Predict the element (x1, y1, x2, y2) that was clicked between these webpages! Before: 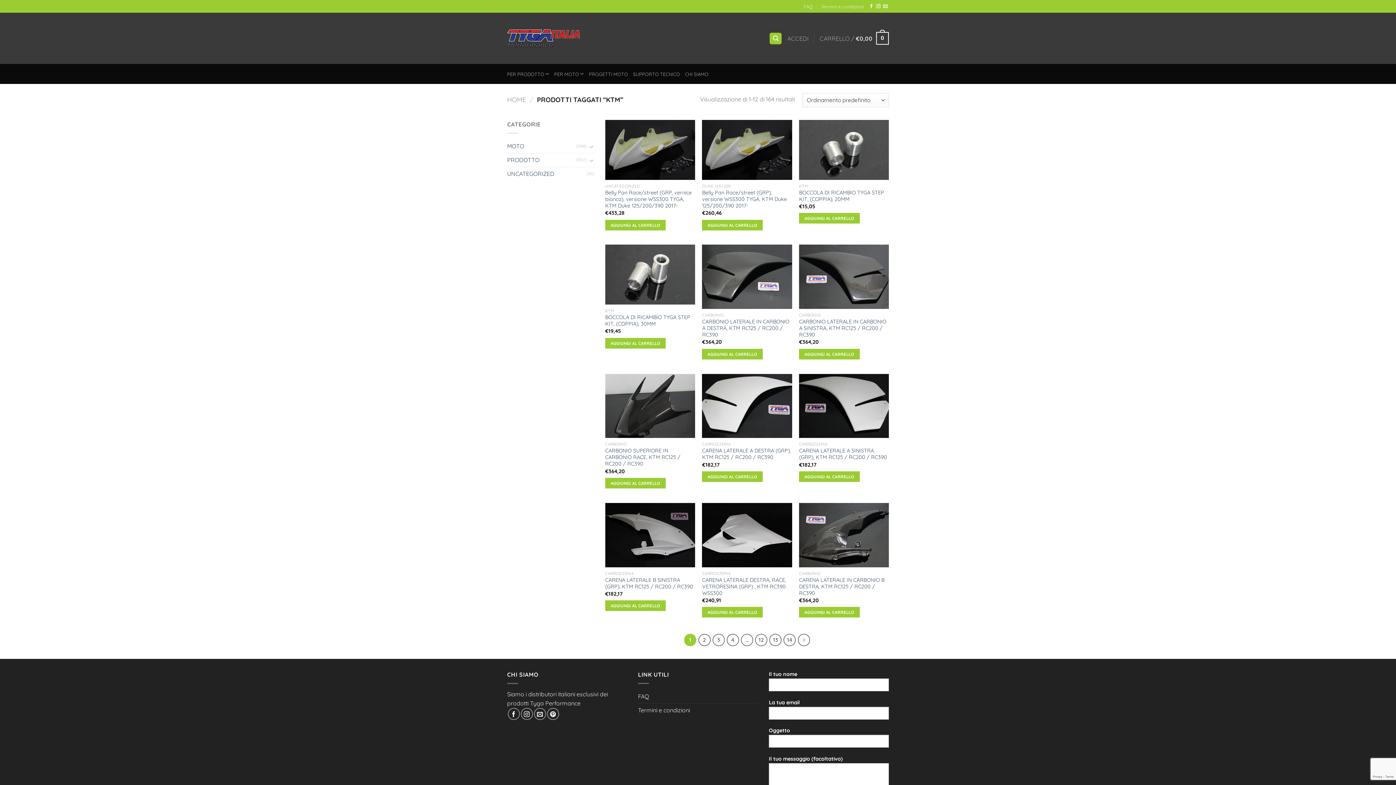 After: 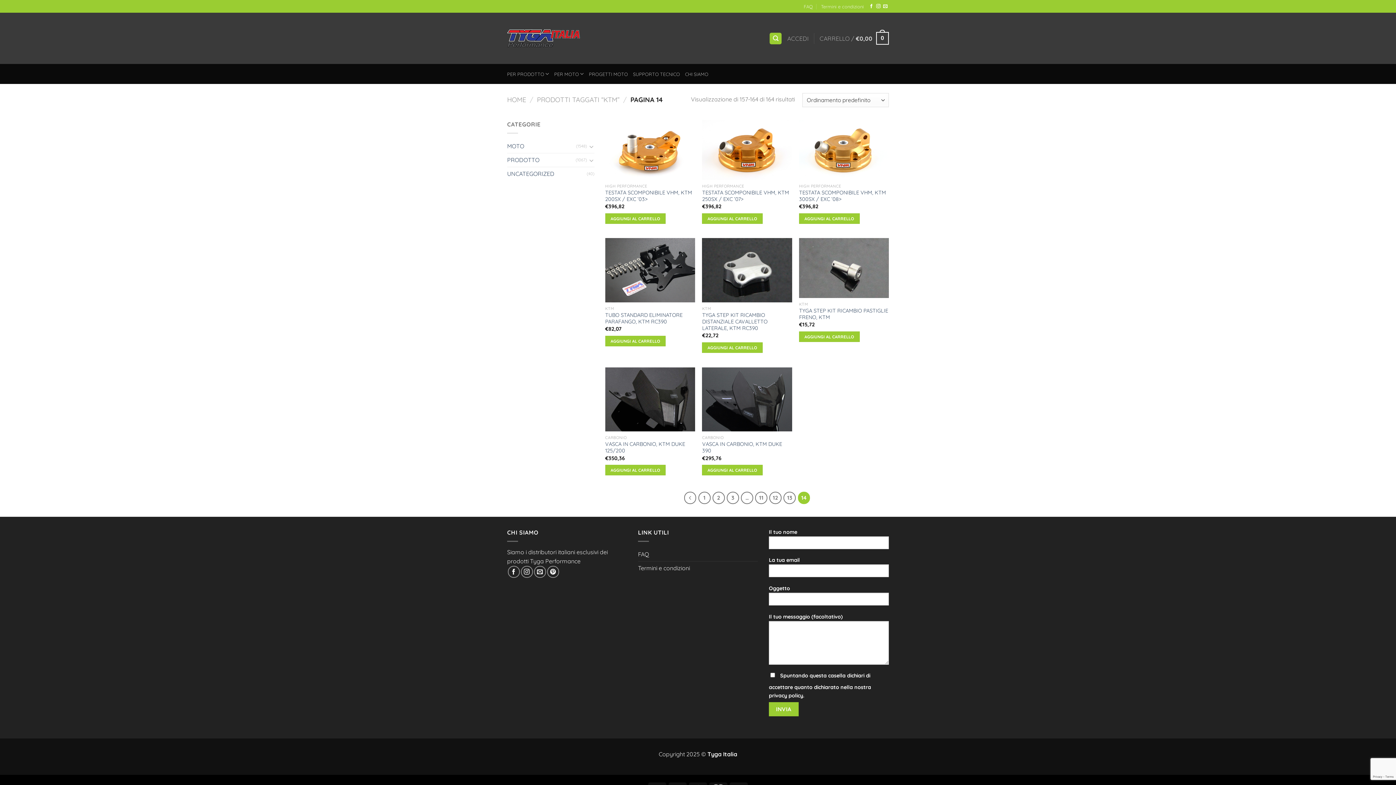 Action: bbox: (783, 634, 796, 646) label: 14